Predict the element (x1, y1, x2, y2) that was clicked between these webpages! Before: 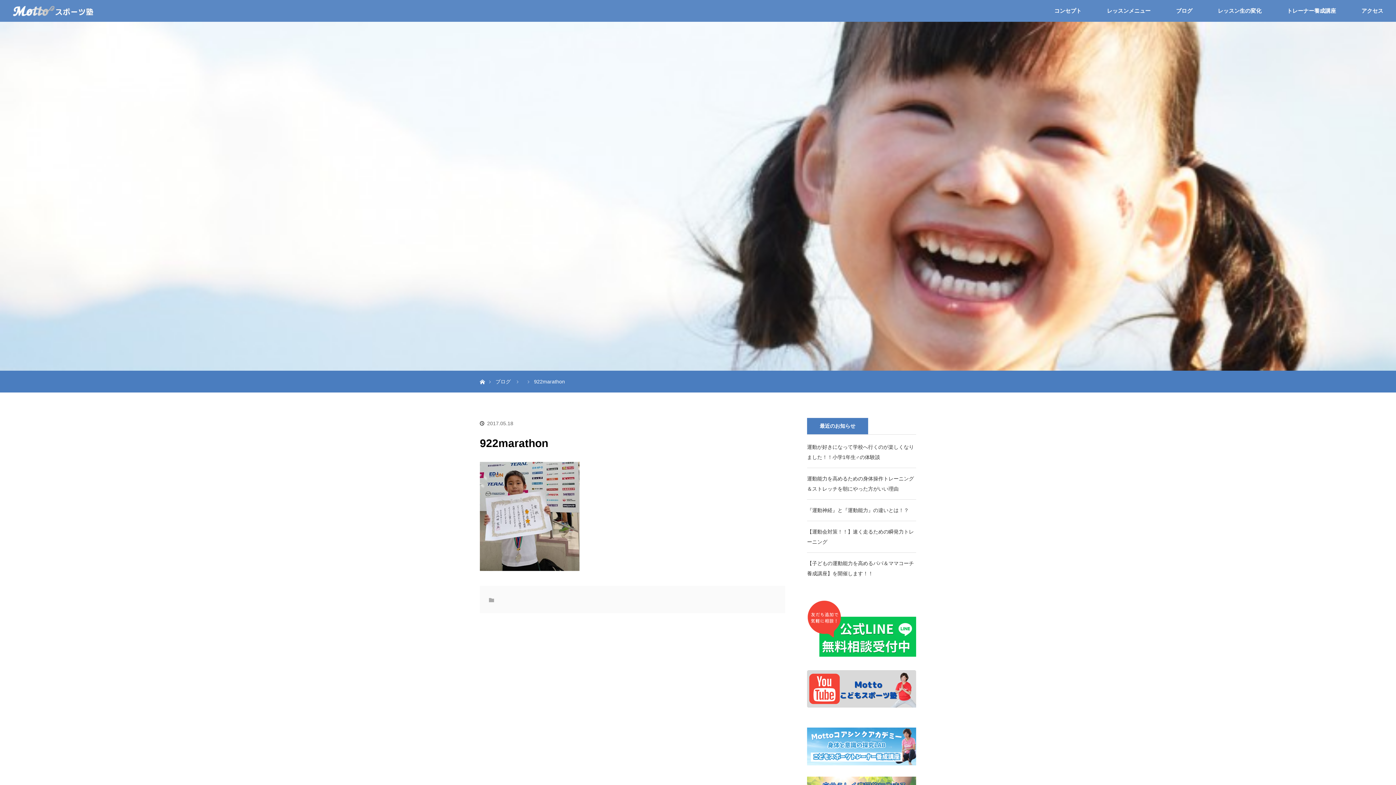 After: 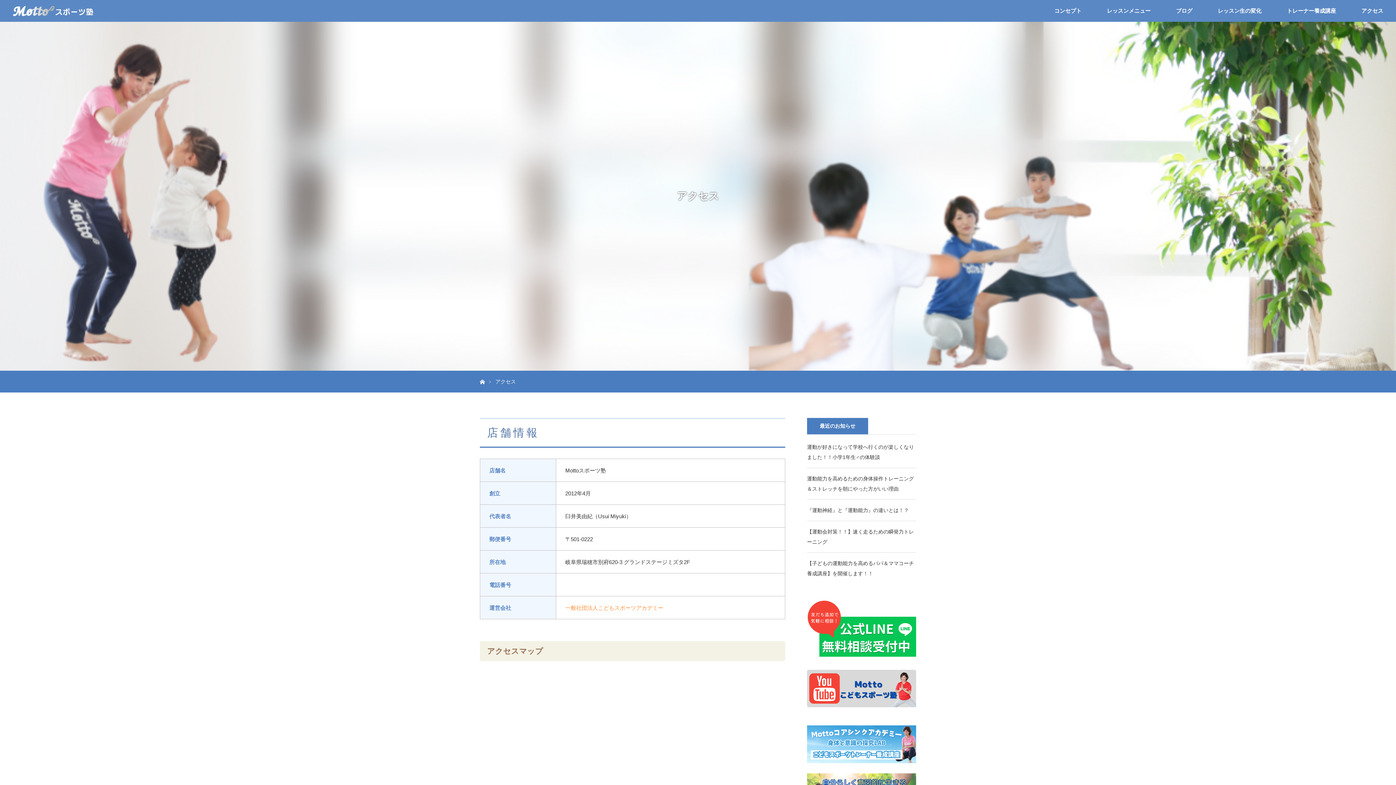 Action: bbox: (1349, 0, 1396, 21) label: アクセス